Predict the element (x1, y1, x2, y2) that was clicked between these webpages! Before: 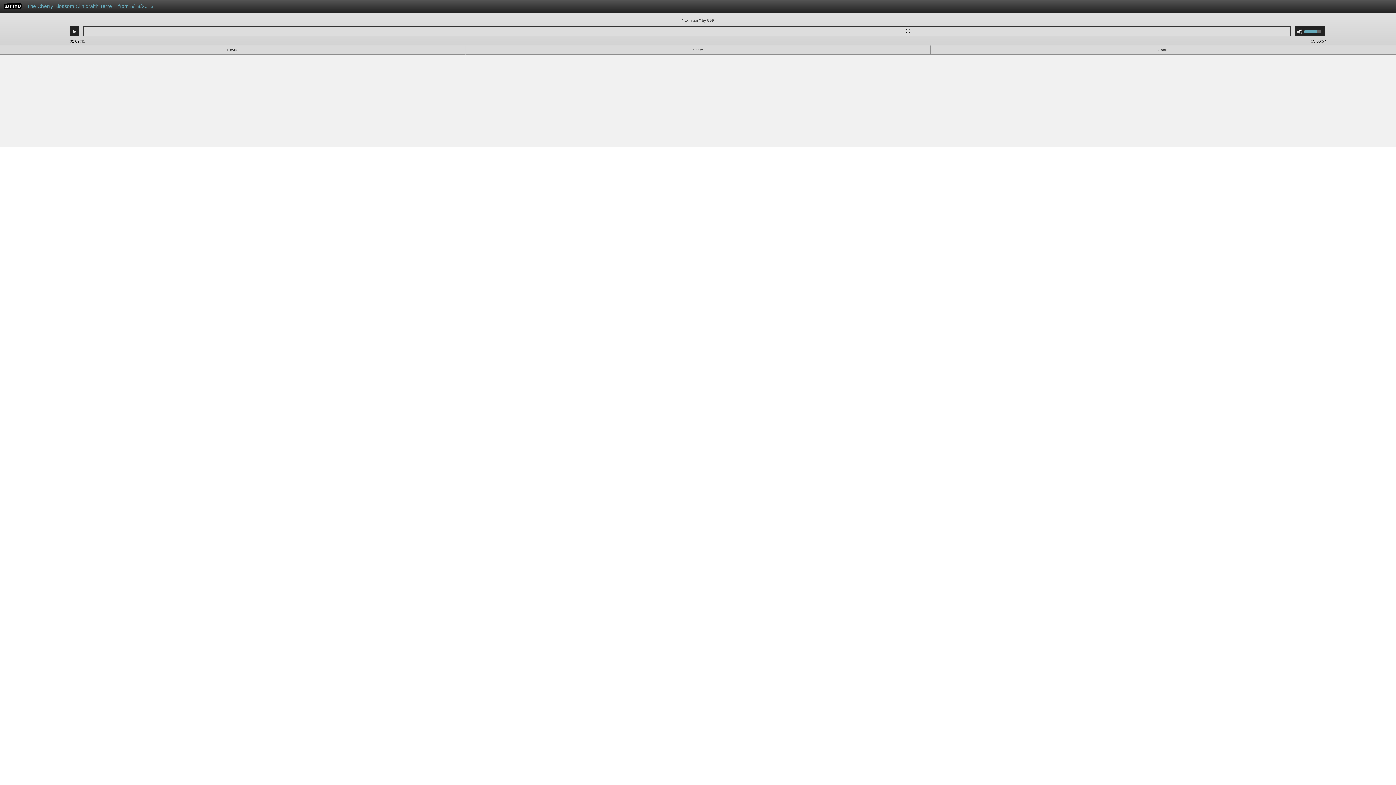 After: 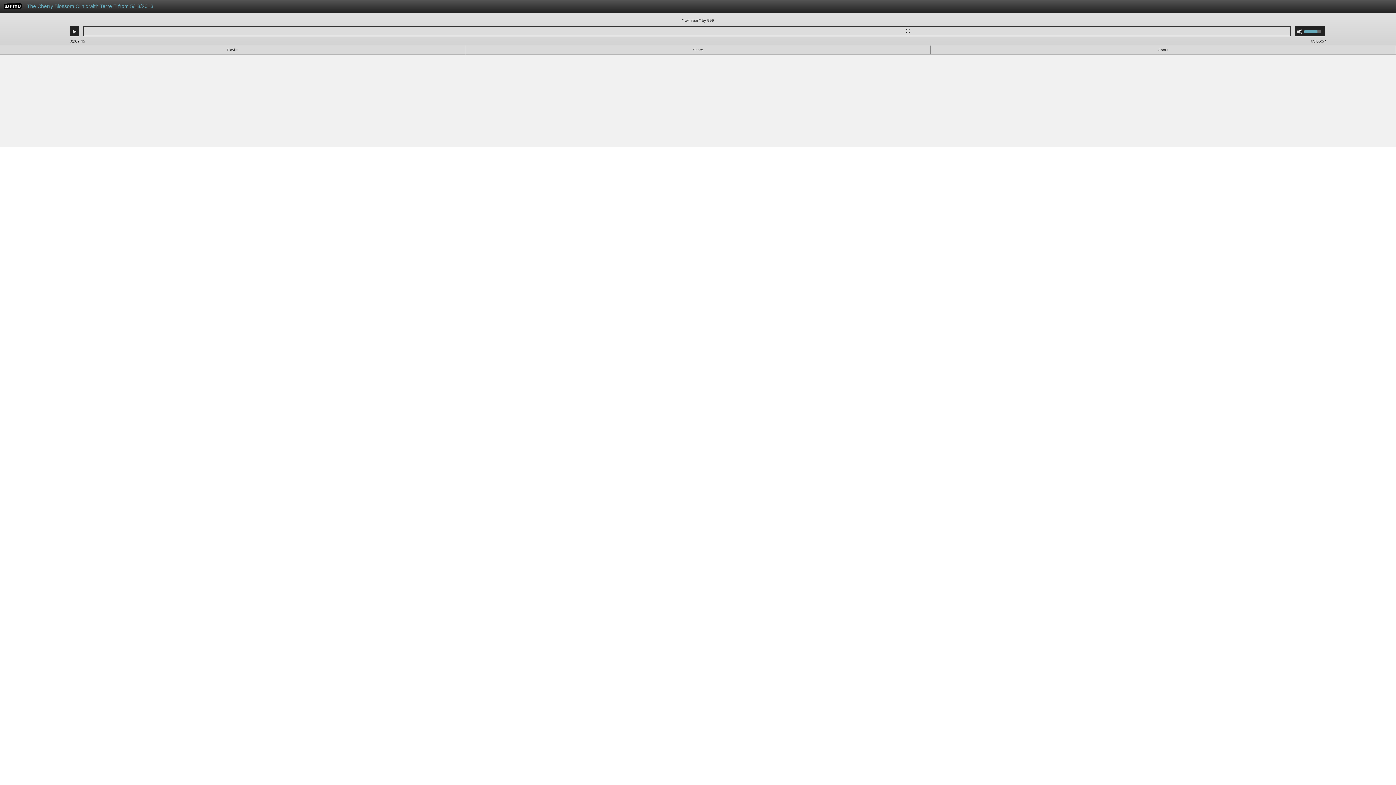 Action: bbox: (3, 4, 21, 10) label: WFMU